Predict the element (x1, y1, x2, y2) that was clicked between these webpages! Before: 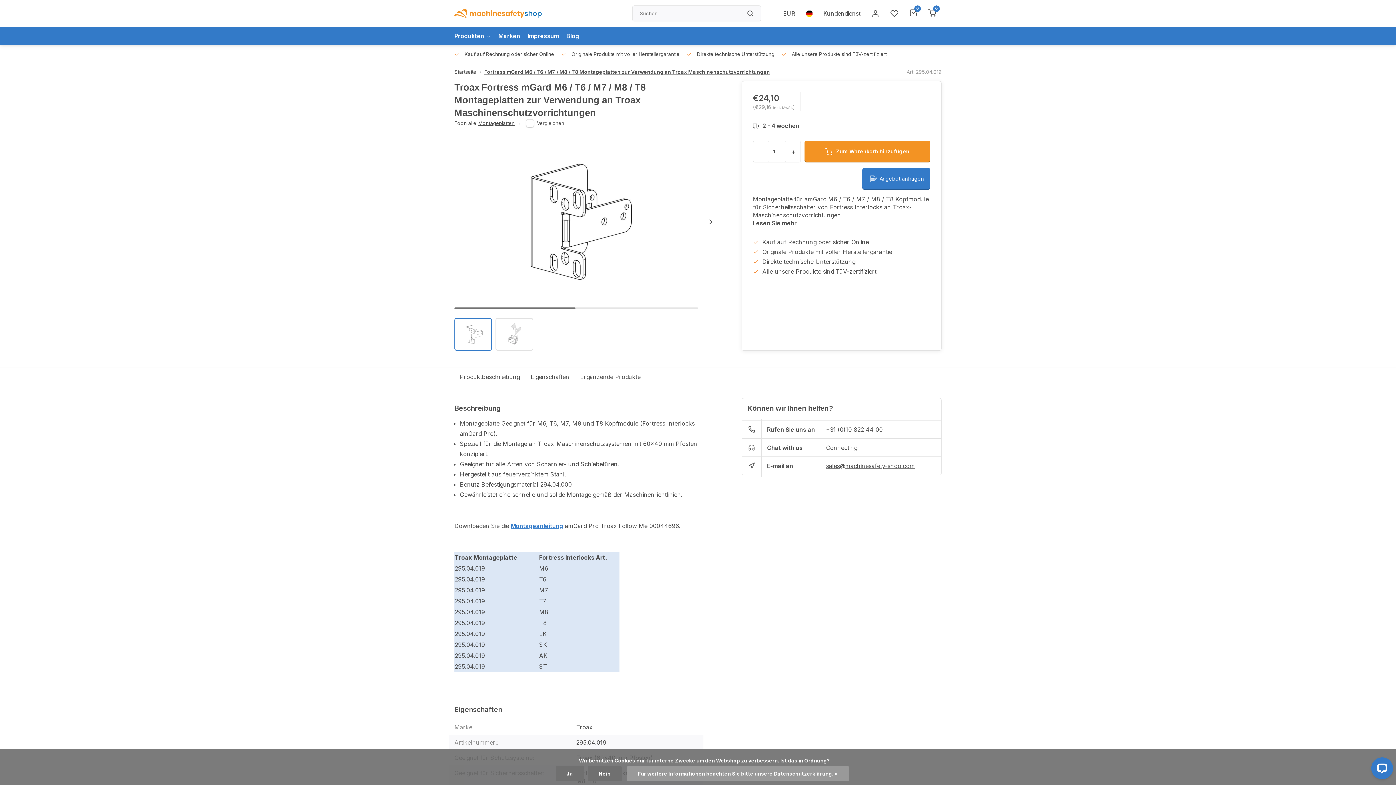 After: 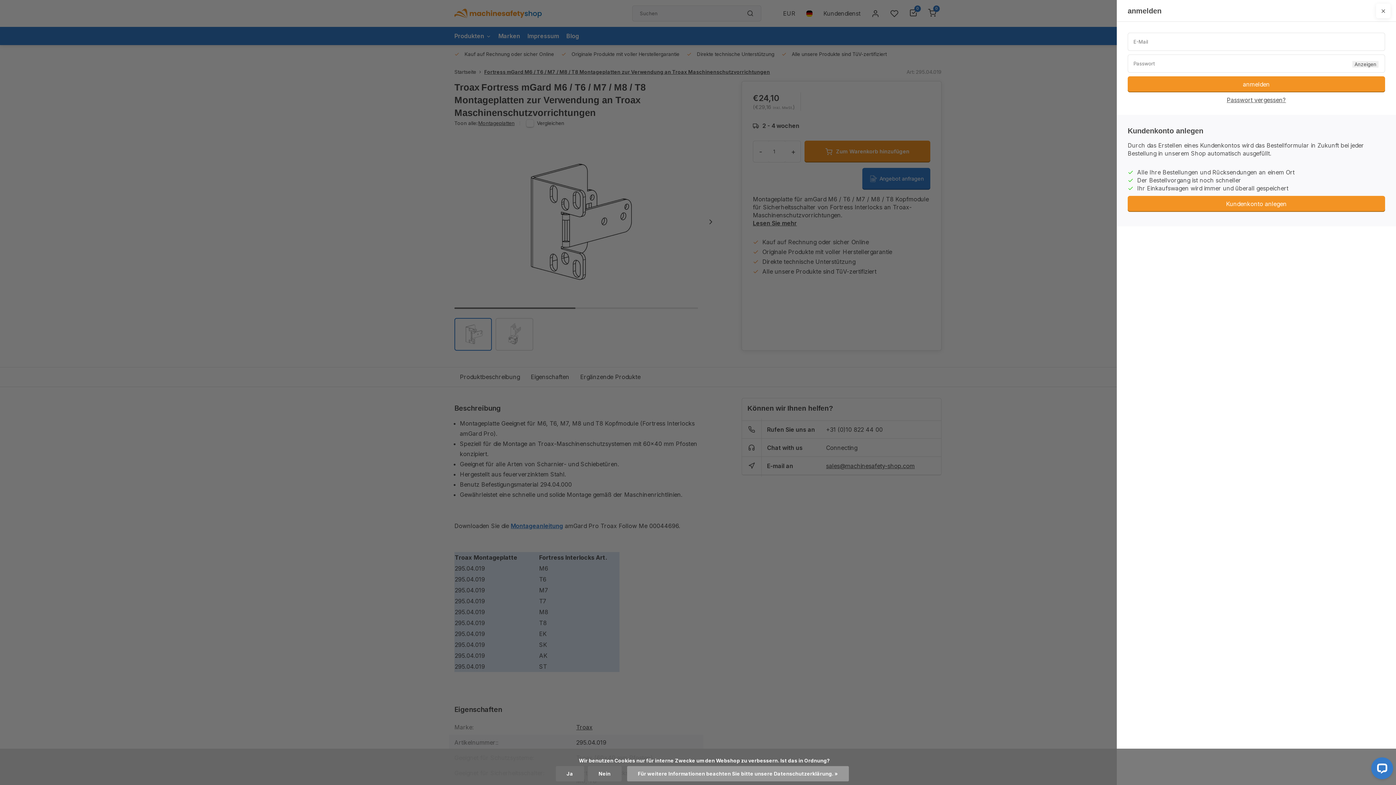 Action: bbox: (885, 5, 904, 21)